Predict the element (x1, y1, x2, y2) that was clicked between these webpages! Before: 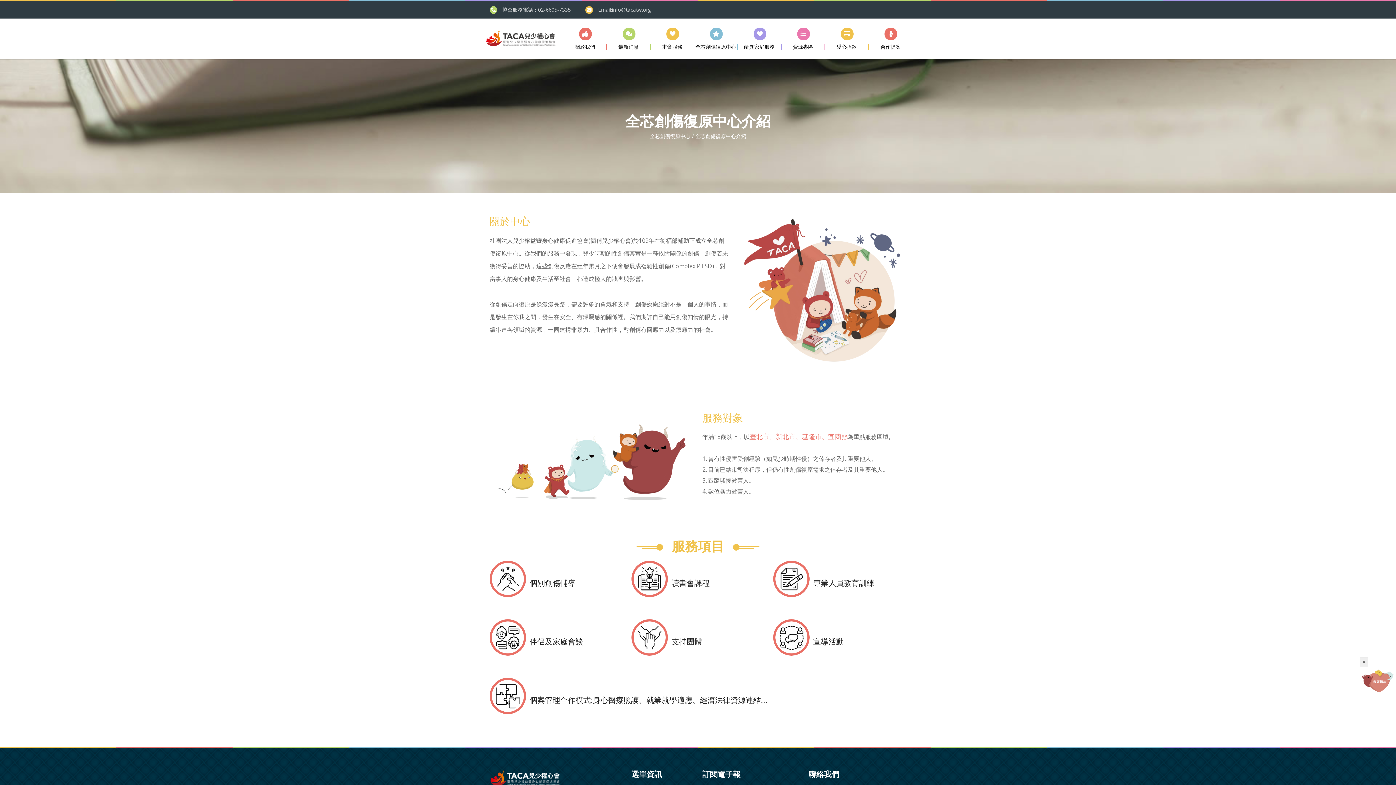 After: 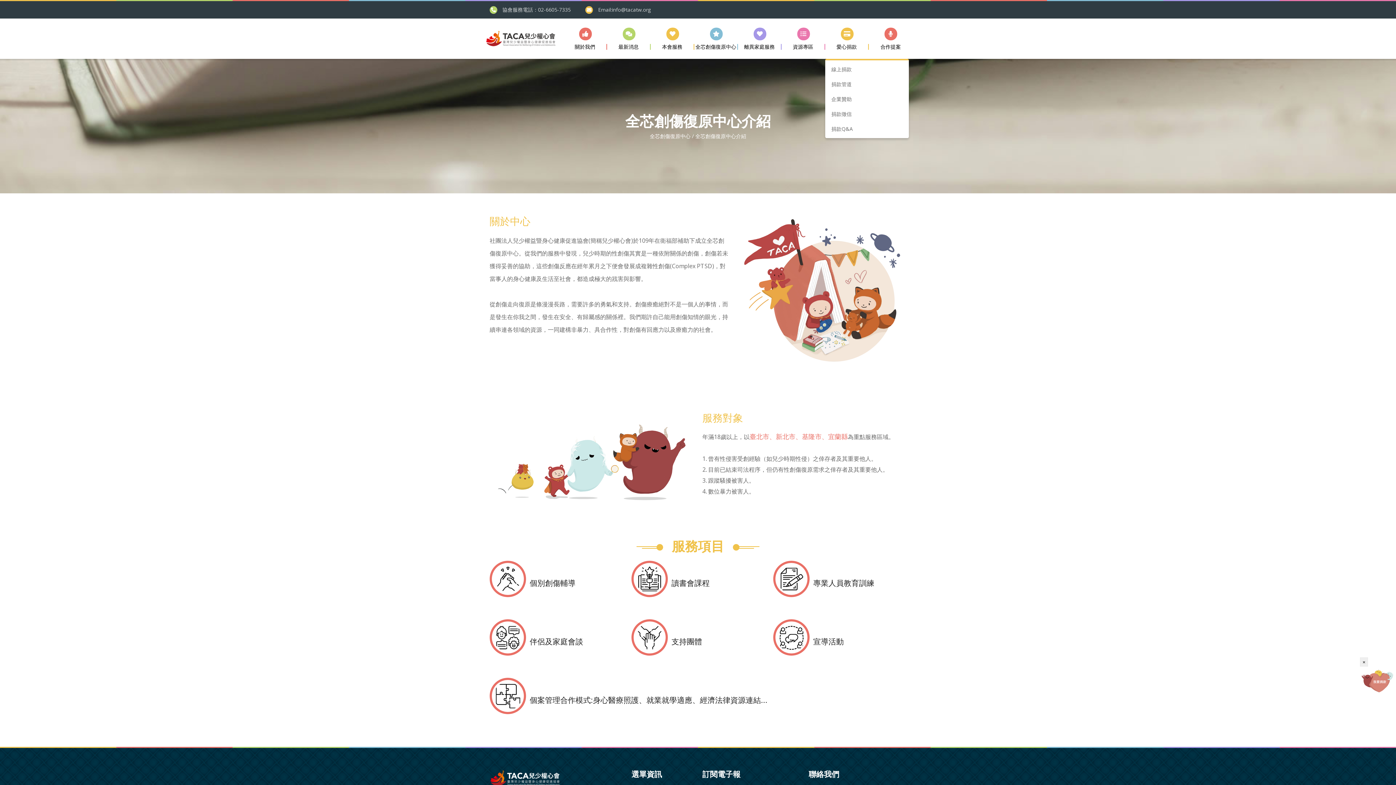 Action: bbox: (825, 18, 869, 58) label: 愛心捐款